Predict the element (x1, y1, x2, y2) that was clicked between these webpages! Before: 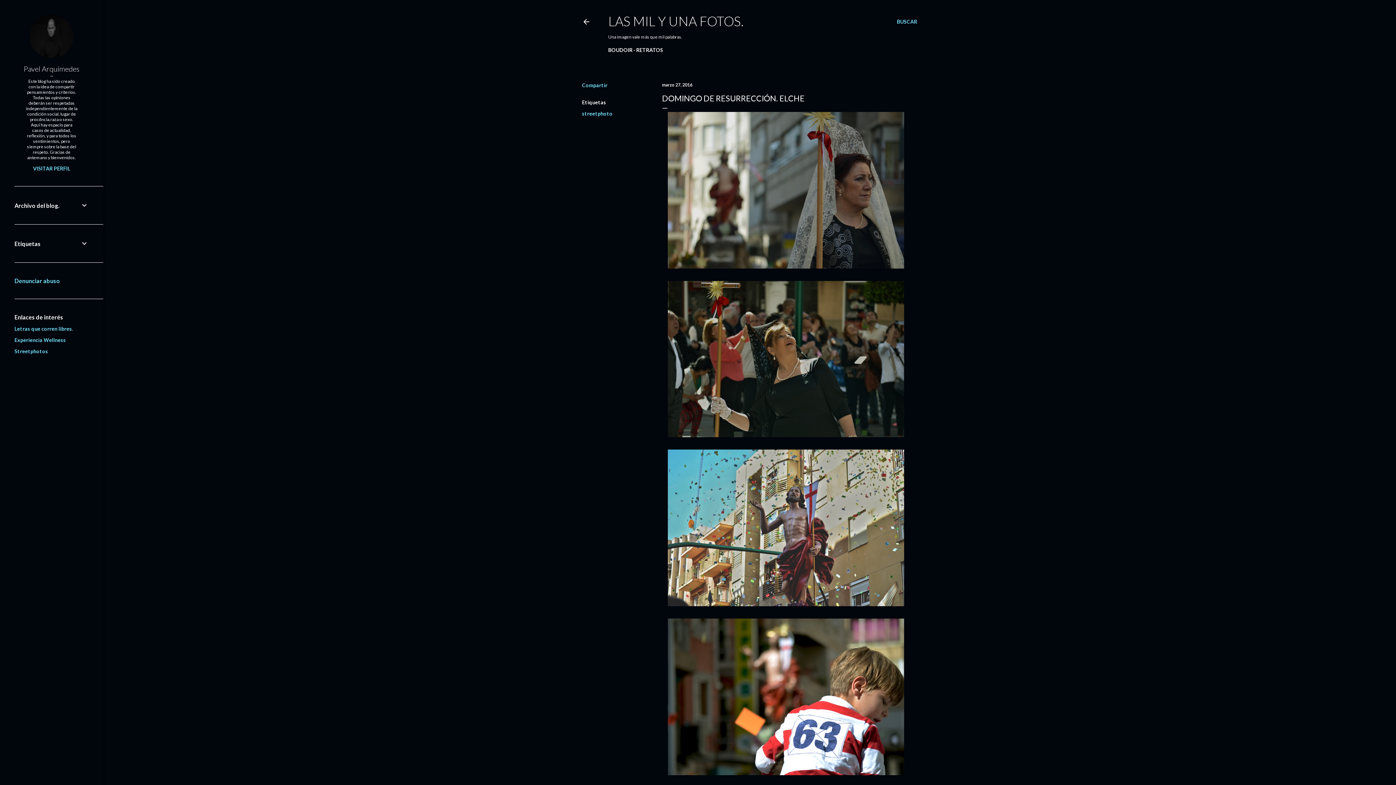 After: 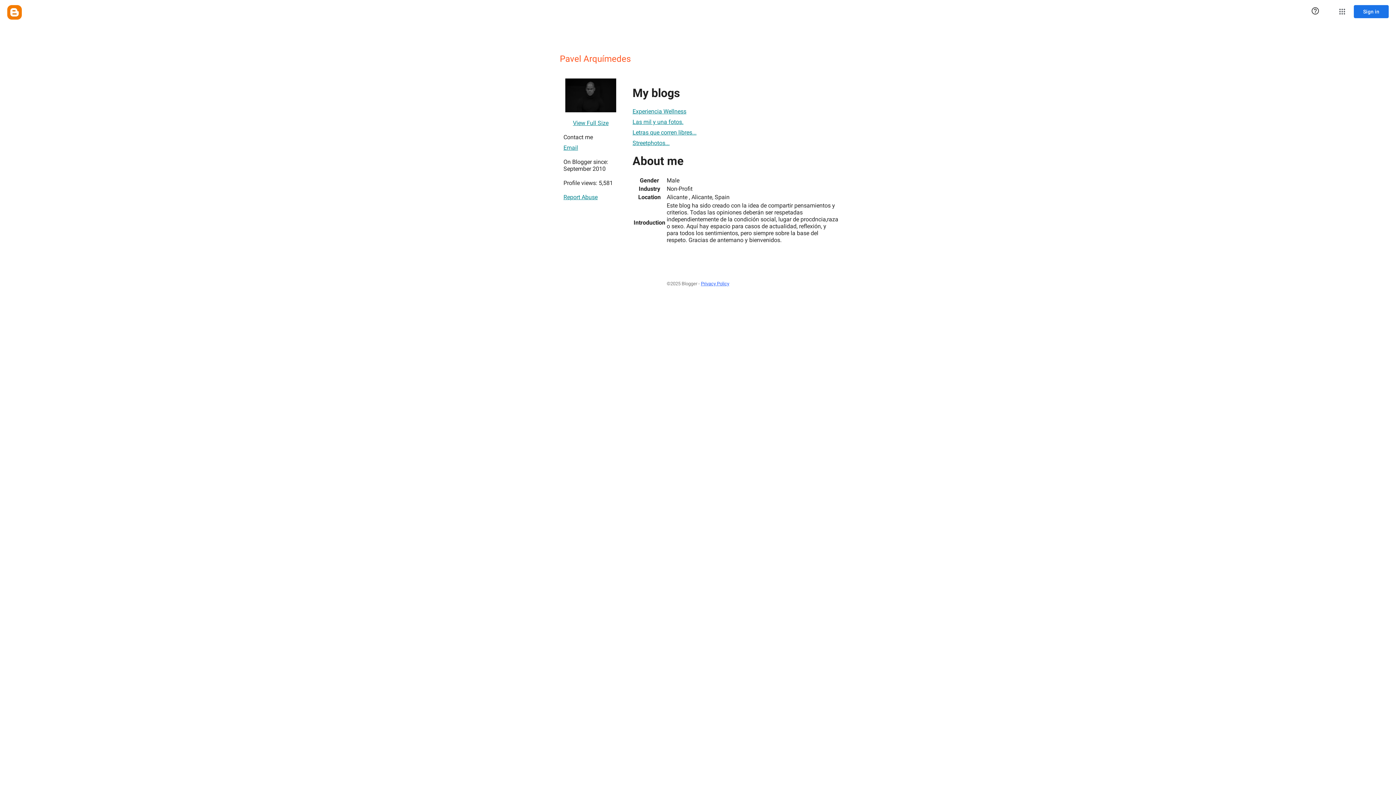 Action: label: Pavel Arquímedes bbox: (14, 64, 88, 73)